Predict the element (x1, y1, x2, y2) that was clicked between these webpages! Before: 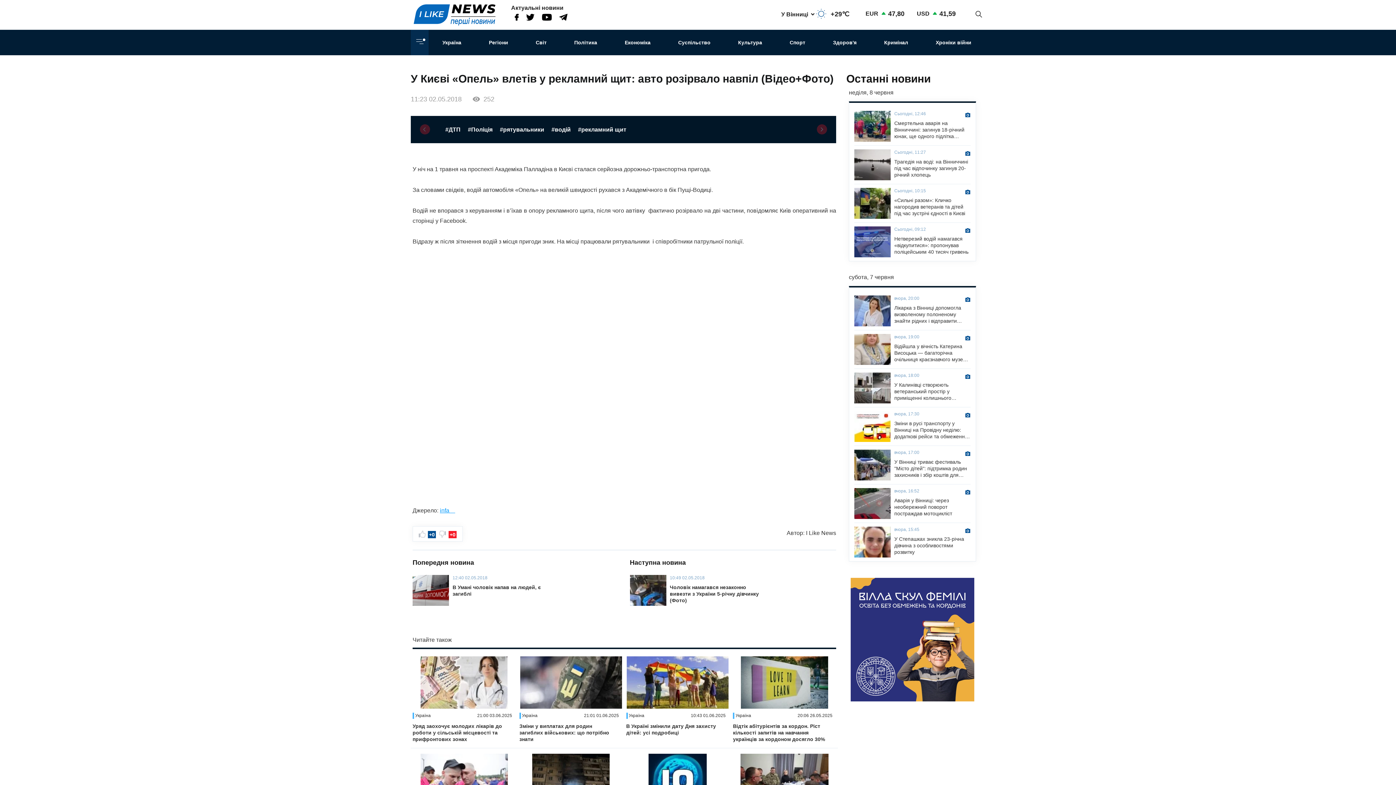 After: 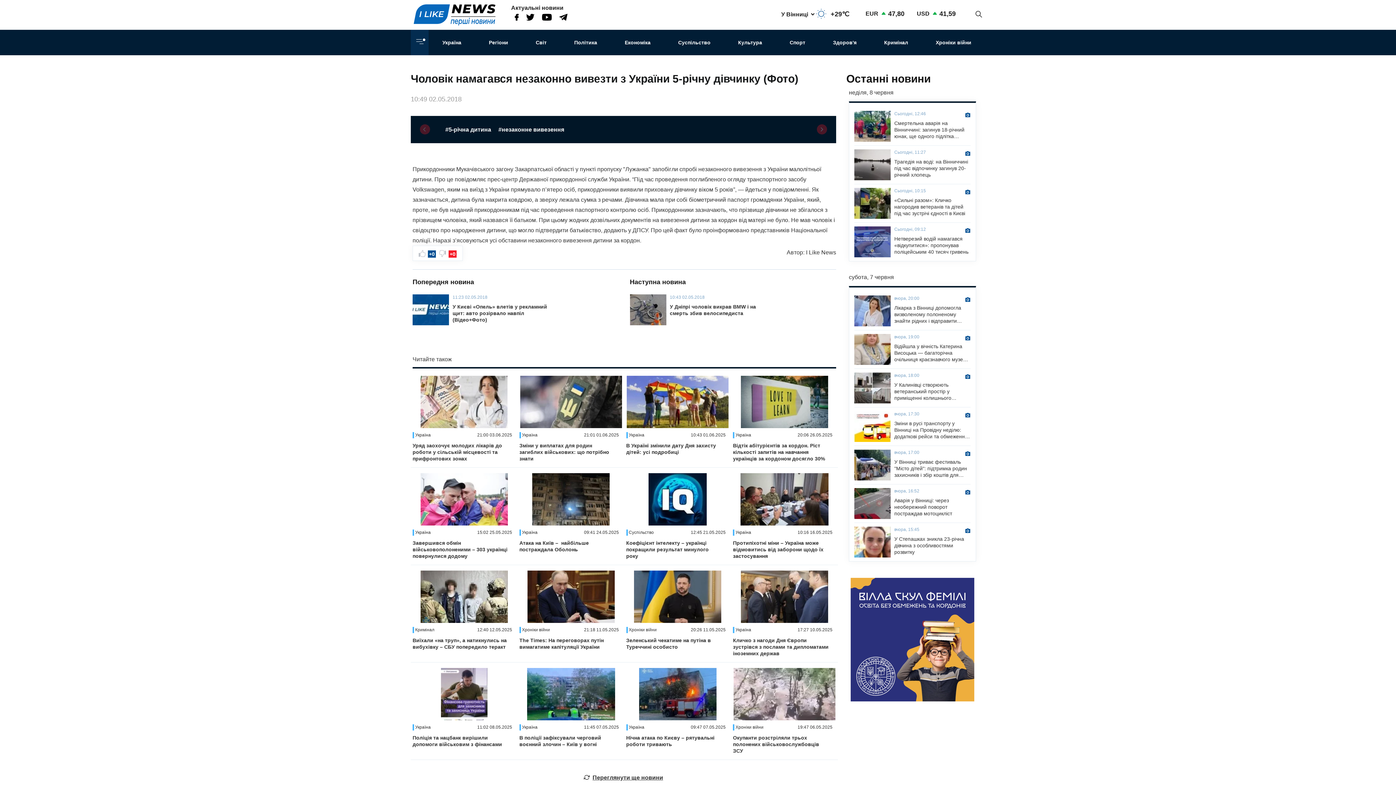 Action: label: Чоловік намагався незаконно вивезти з України 5-річну дівчинку (Фото) bbox: (670, 584, 764, 603)